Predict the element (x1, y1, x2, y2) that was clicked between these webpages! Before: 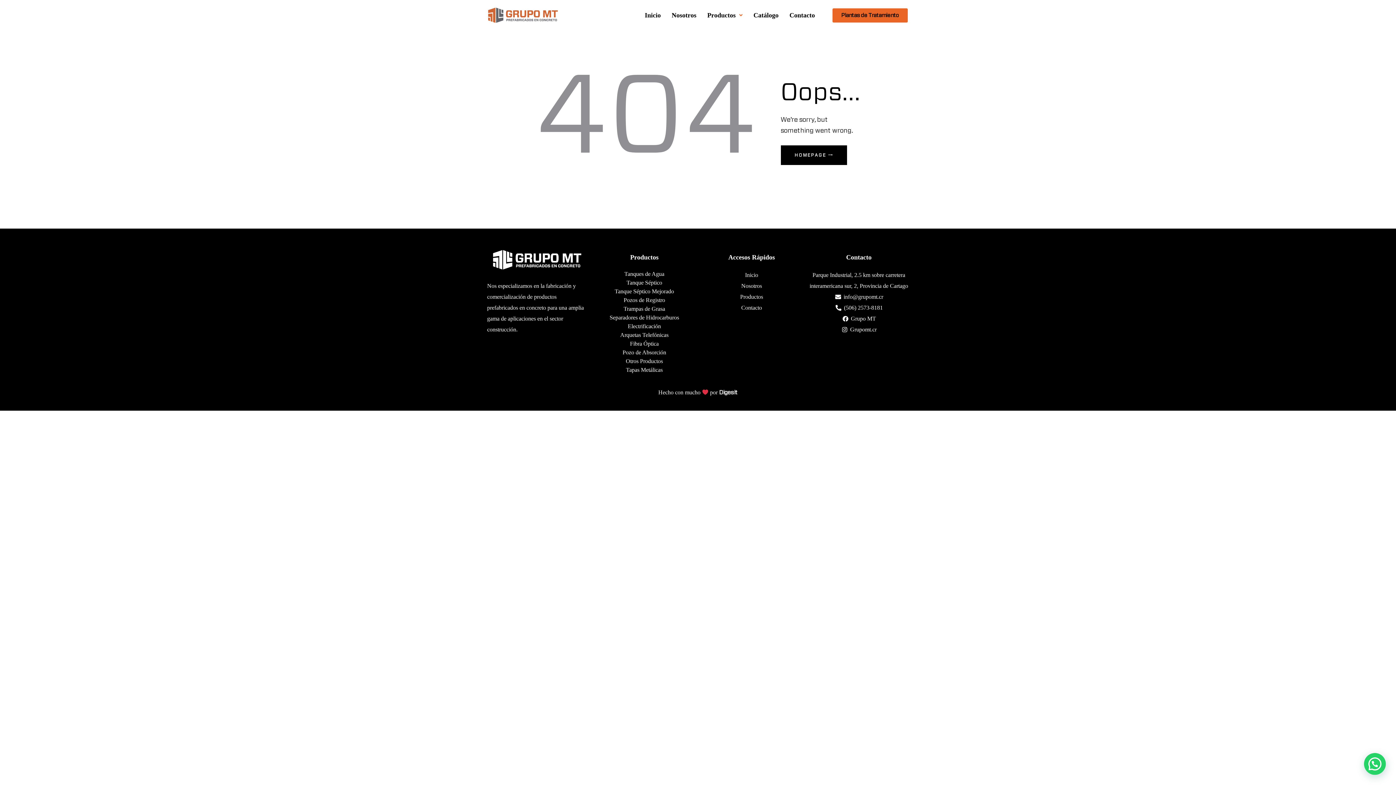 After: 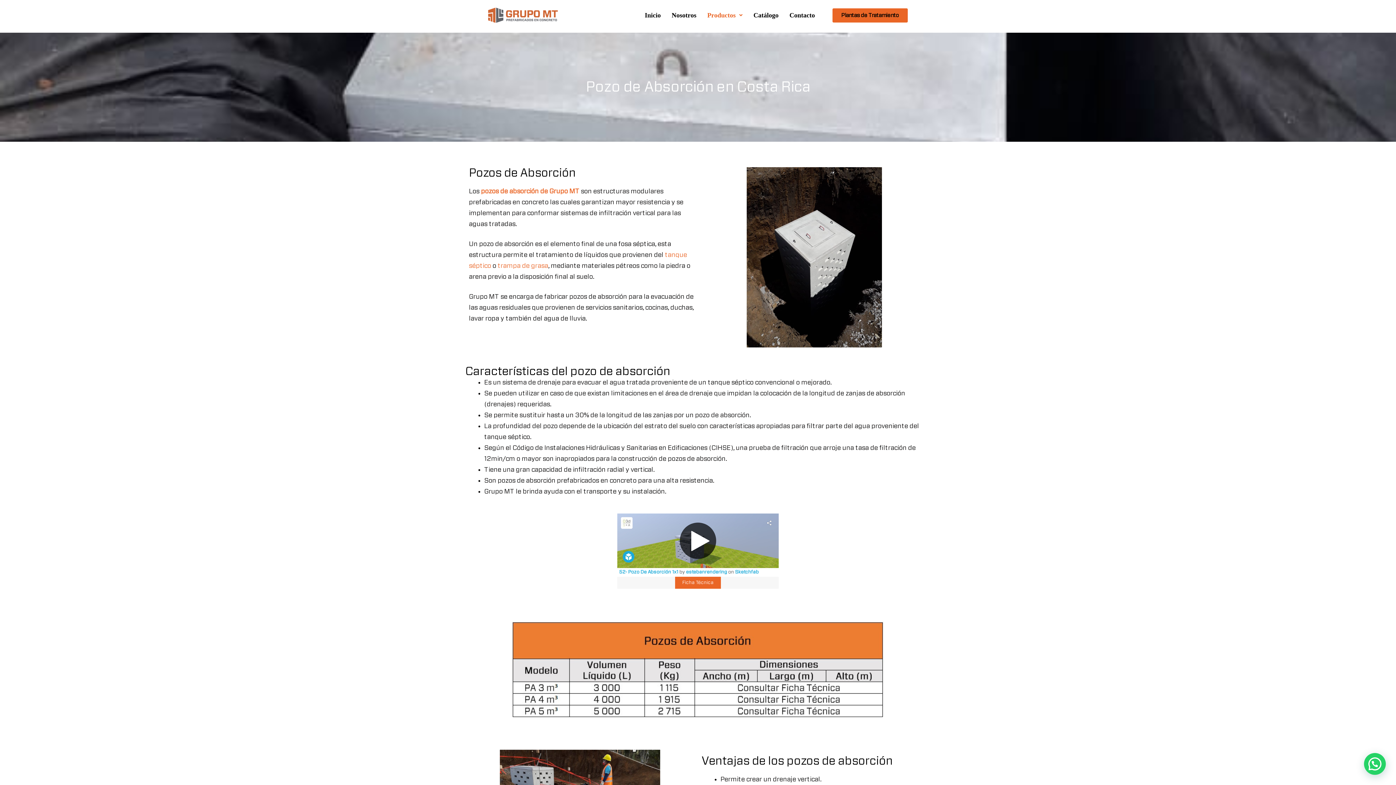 Action: bbox: (594, 348, 694, 357) label: Pozo de Absorción